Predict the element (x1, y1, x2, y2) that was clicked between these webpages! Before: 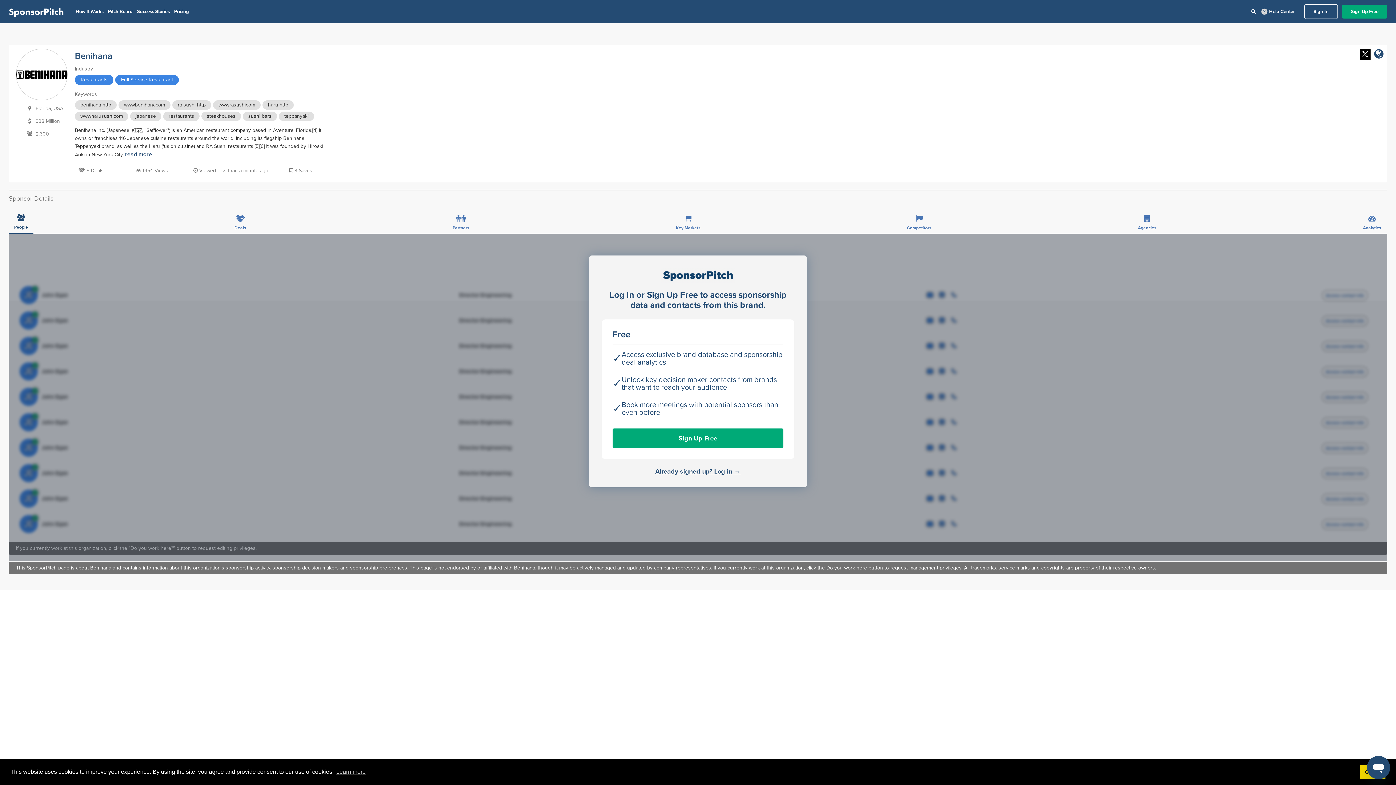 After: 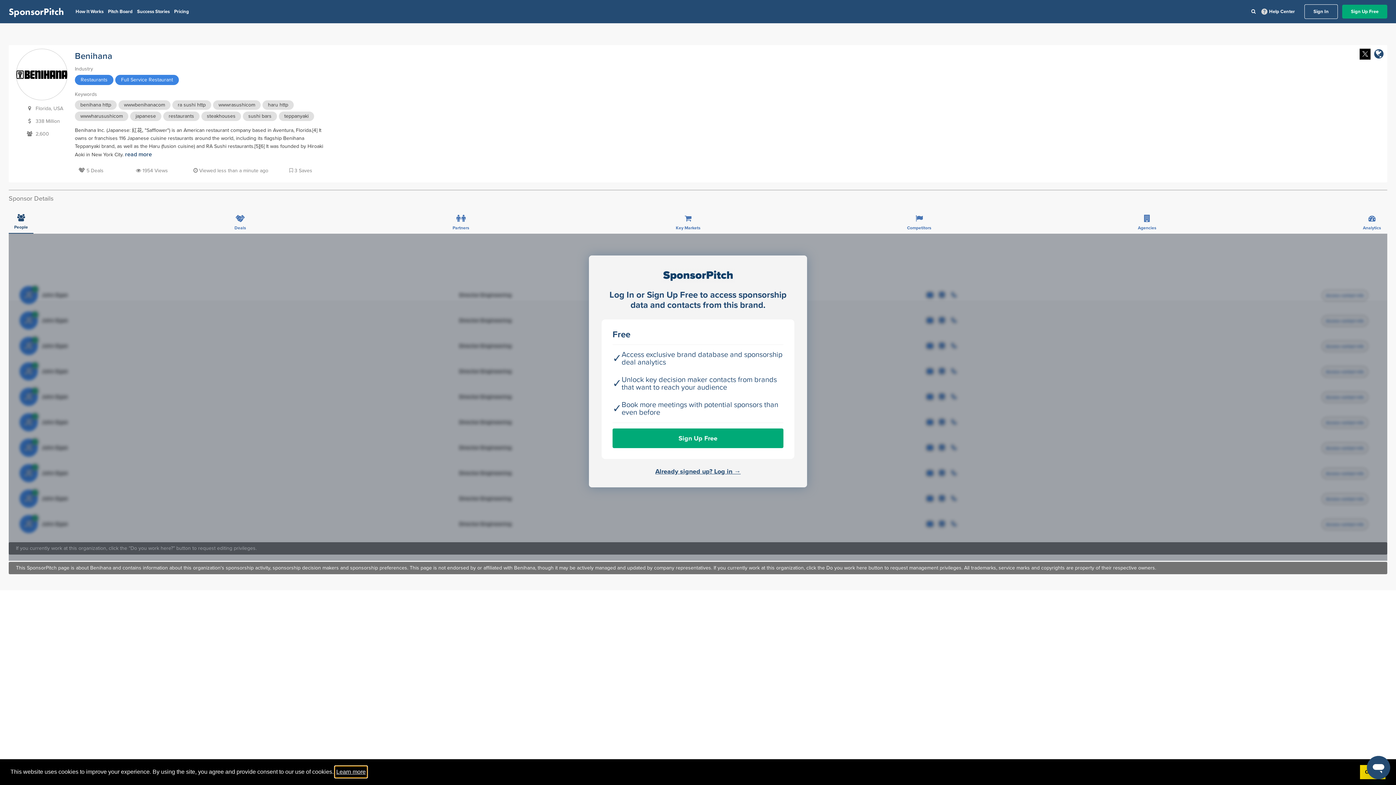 Action: label: learn more about cookies bbox: (335, 766, 366, 777)